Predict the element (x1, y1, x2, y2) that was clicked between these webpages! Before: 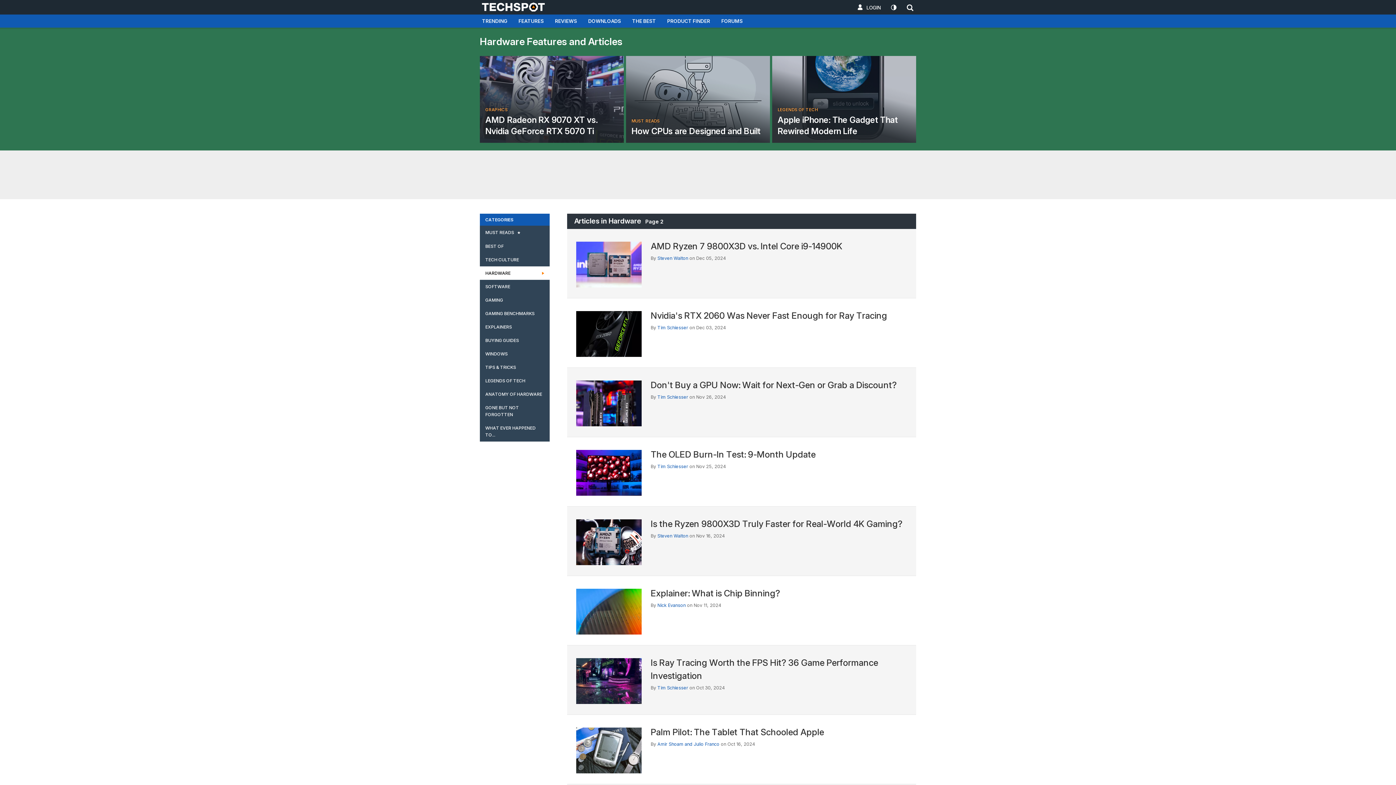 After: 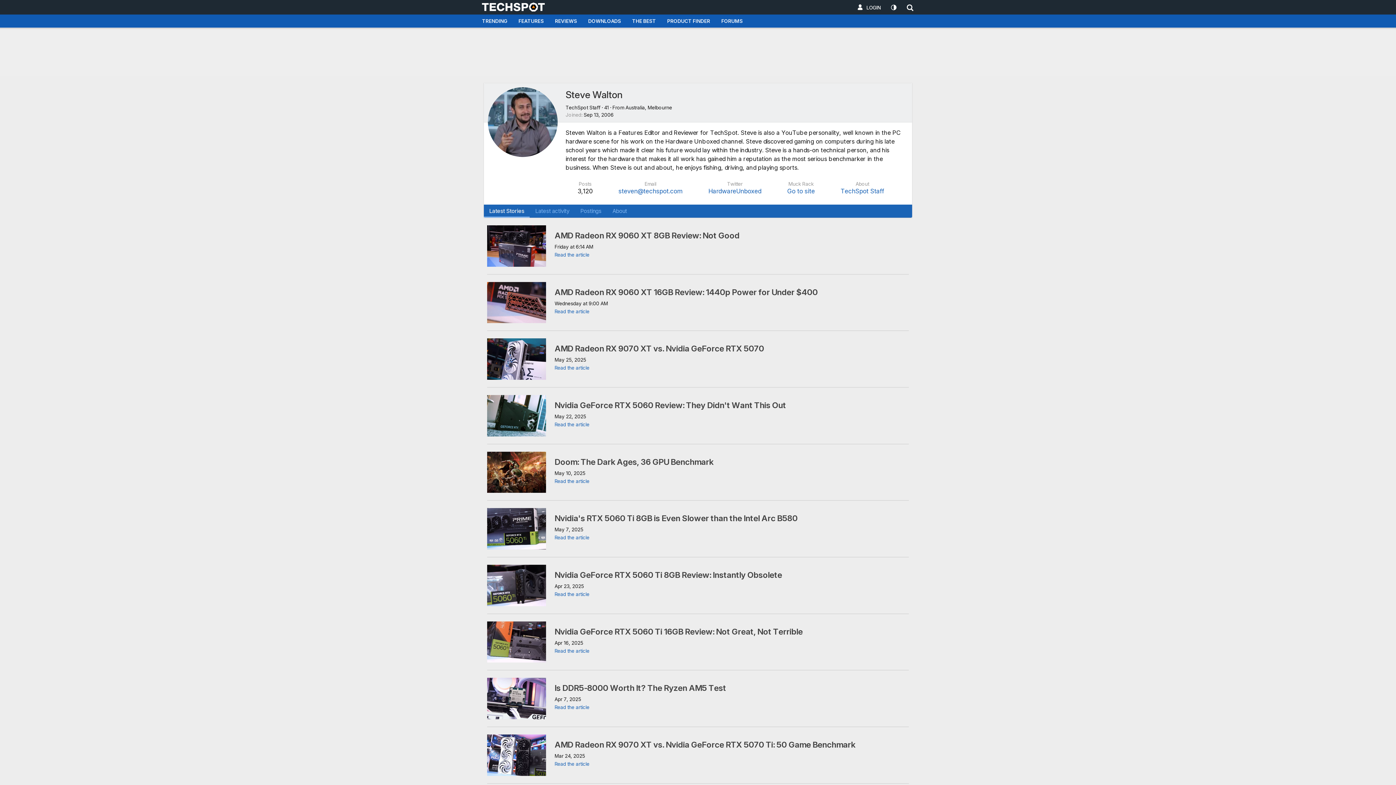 Action: bbox: (657, 255, 689, 261) label: Steven Walton 